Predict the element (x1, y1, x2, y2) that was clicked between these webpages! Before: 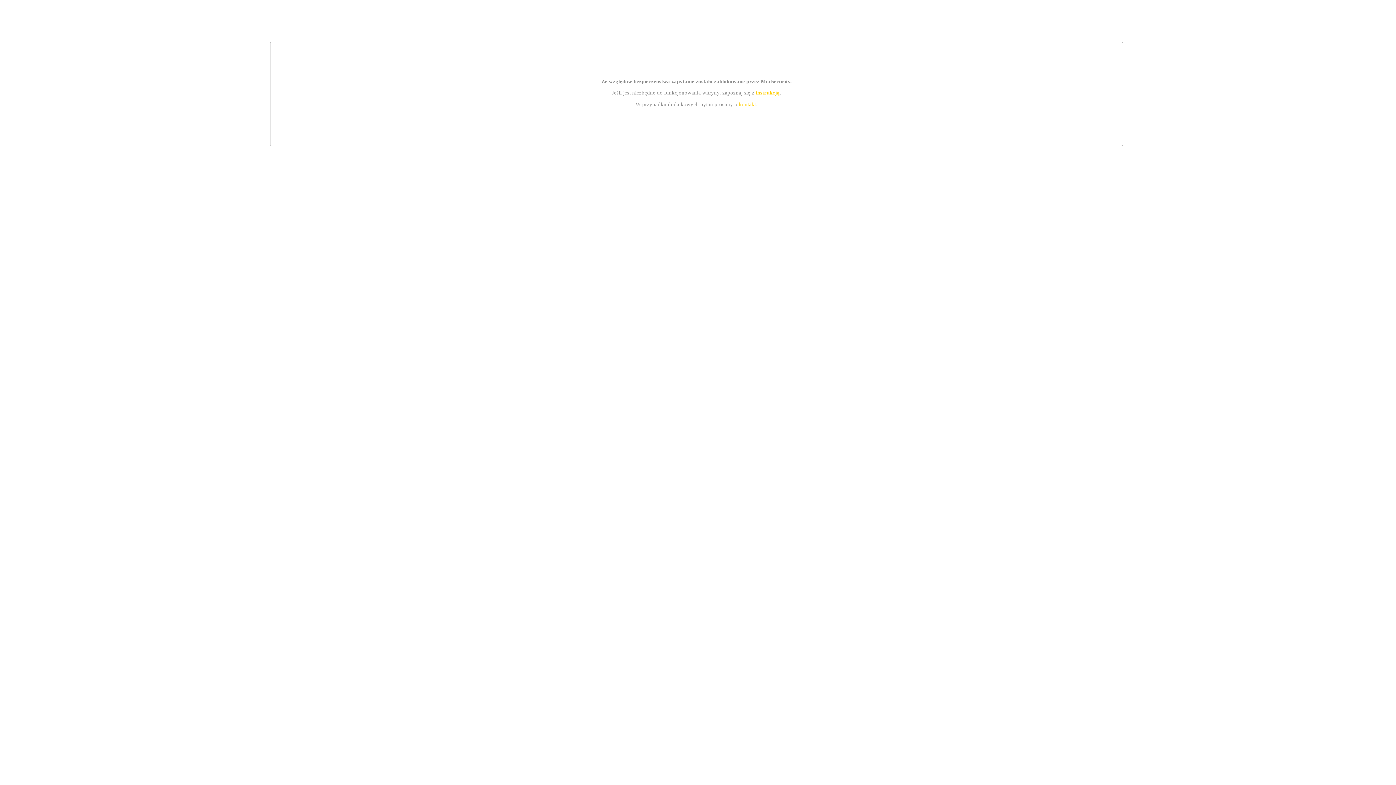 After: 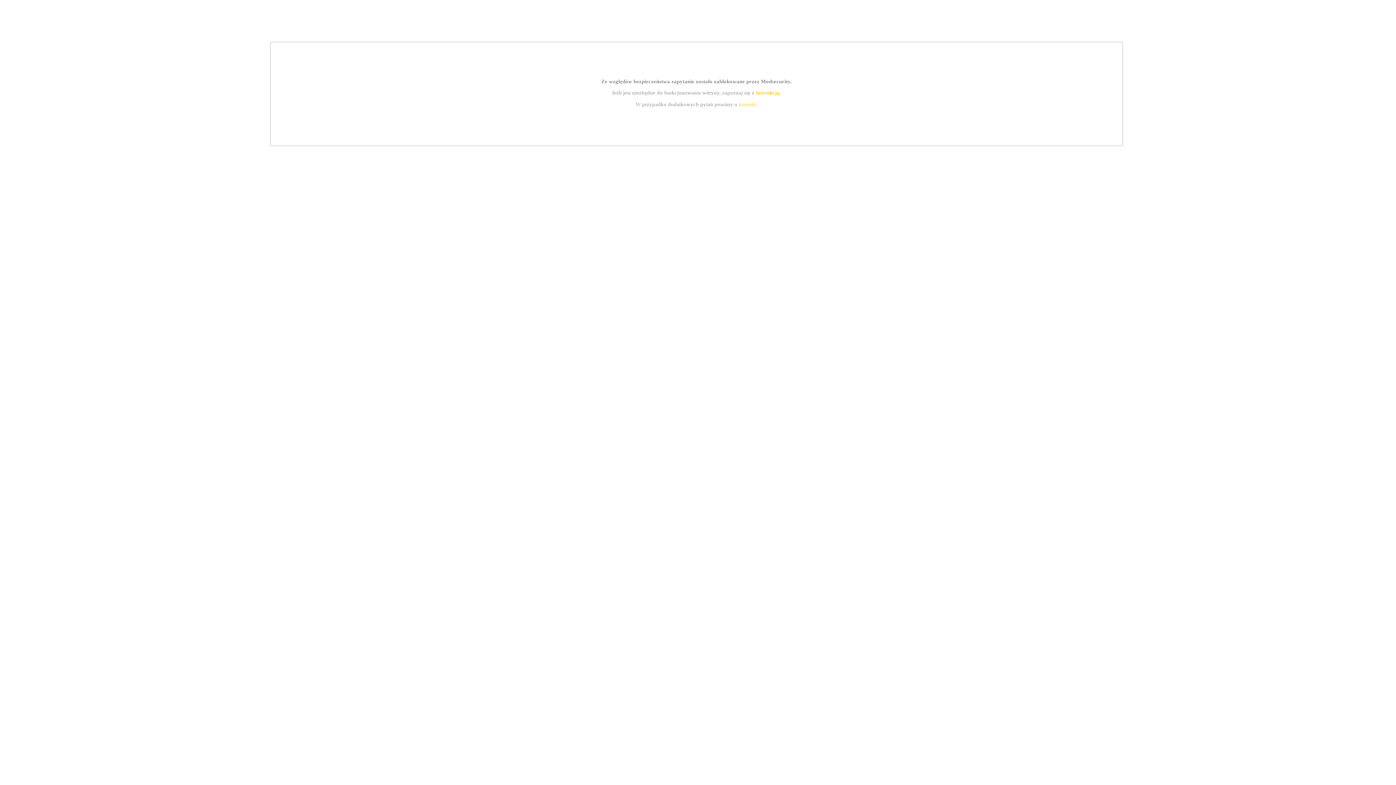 Action: label: instrukcją bbox: (755, 89, 779, 95)